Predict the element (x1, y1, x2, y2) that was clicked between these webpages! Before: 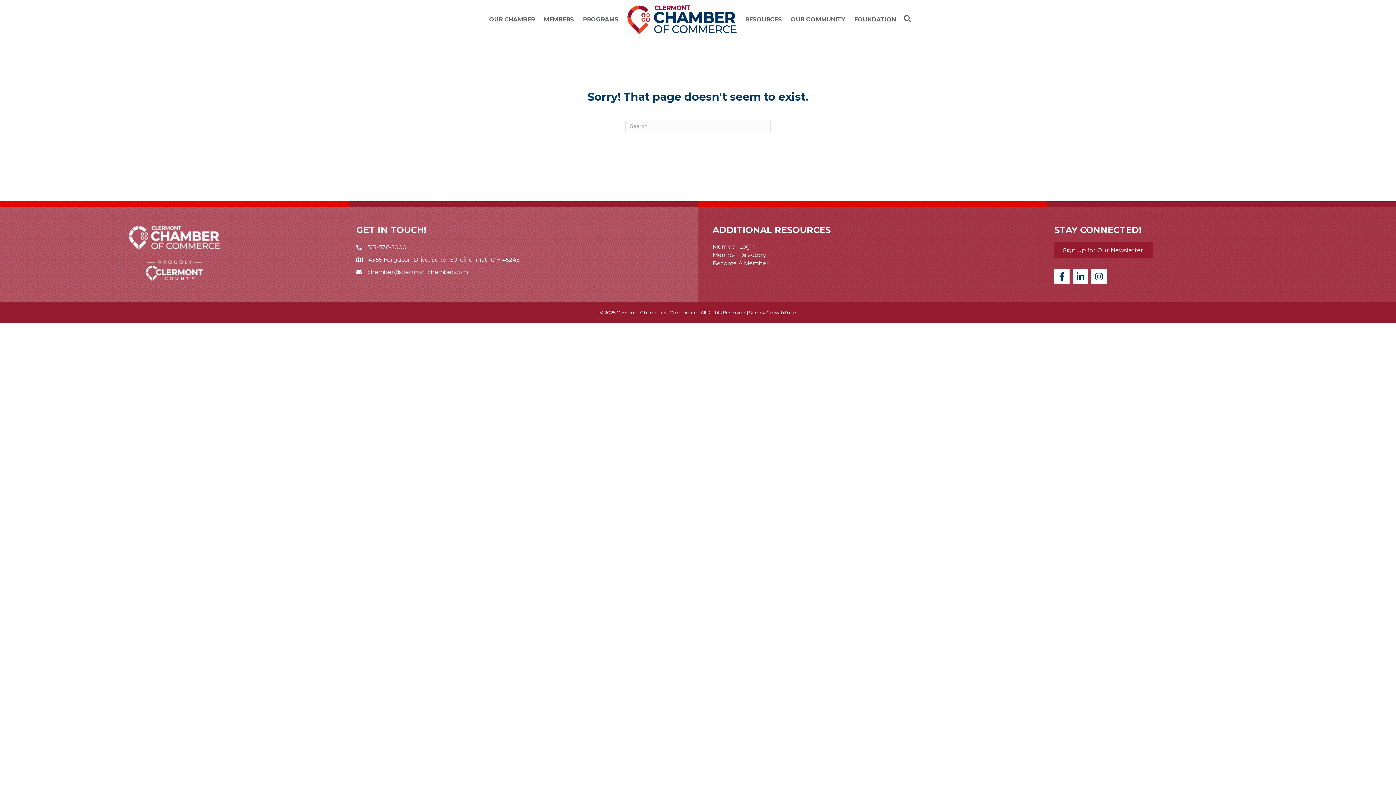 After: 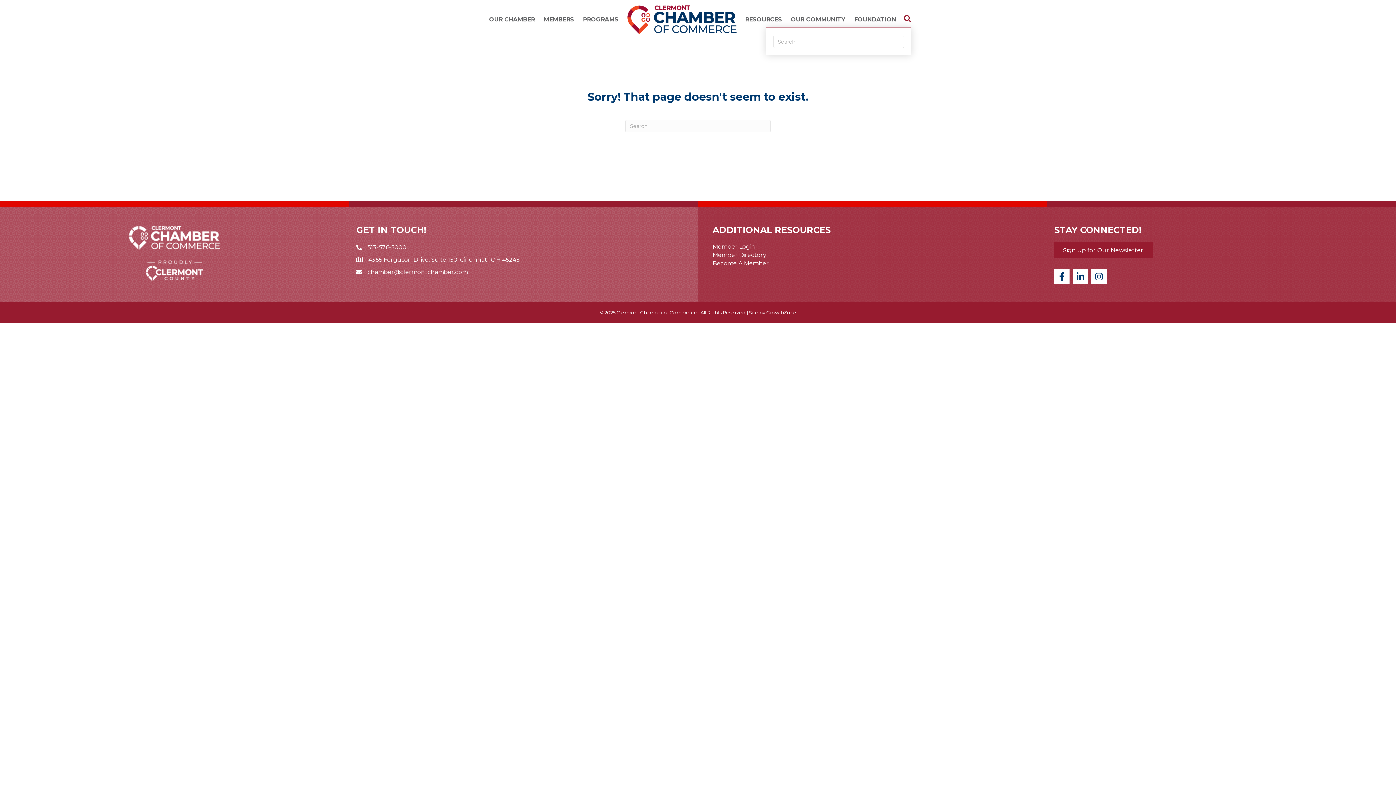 Action: bbox: (900, 10, 911, 27) label: Search